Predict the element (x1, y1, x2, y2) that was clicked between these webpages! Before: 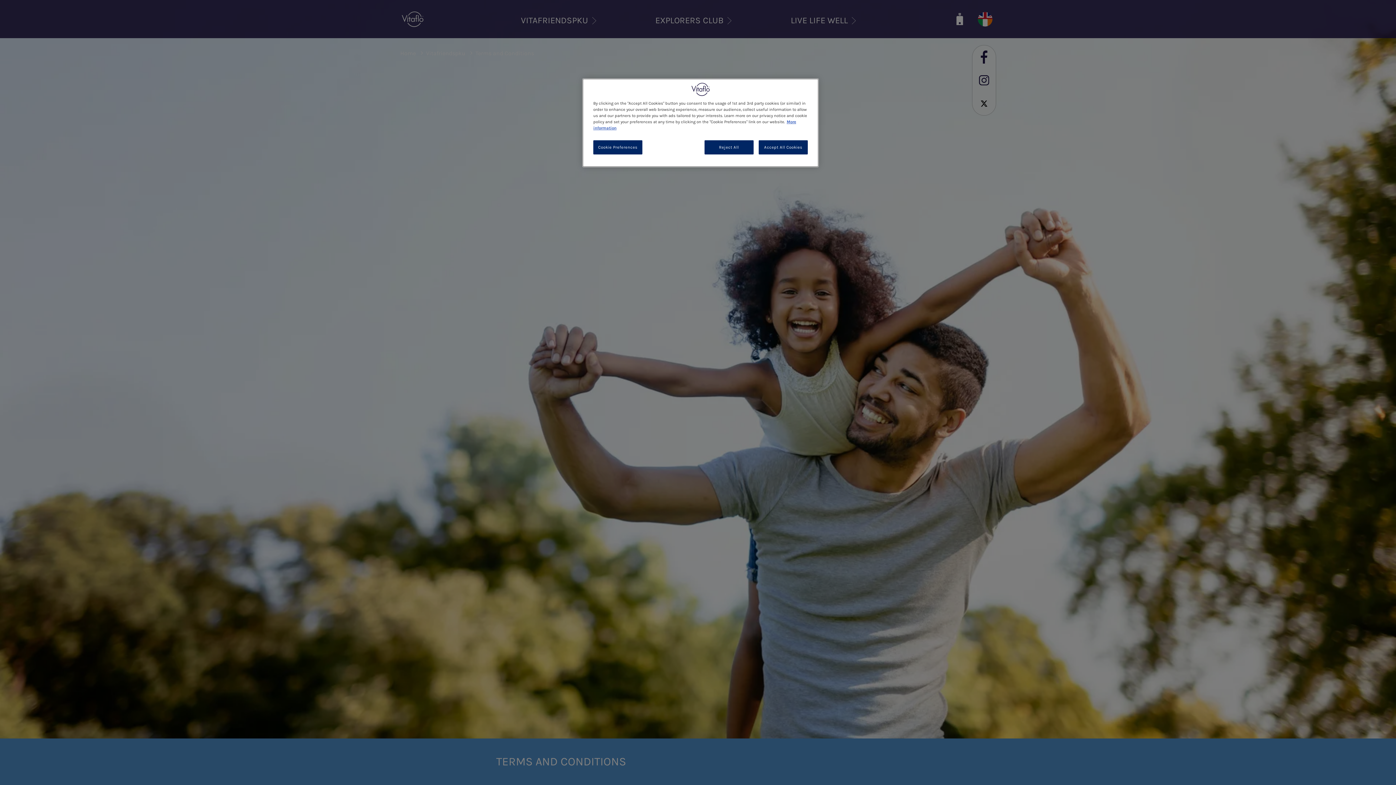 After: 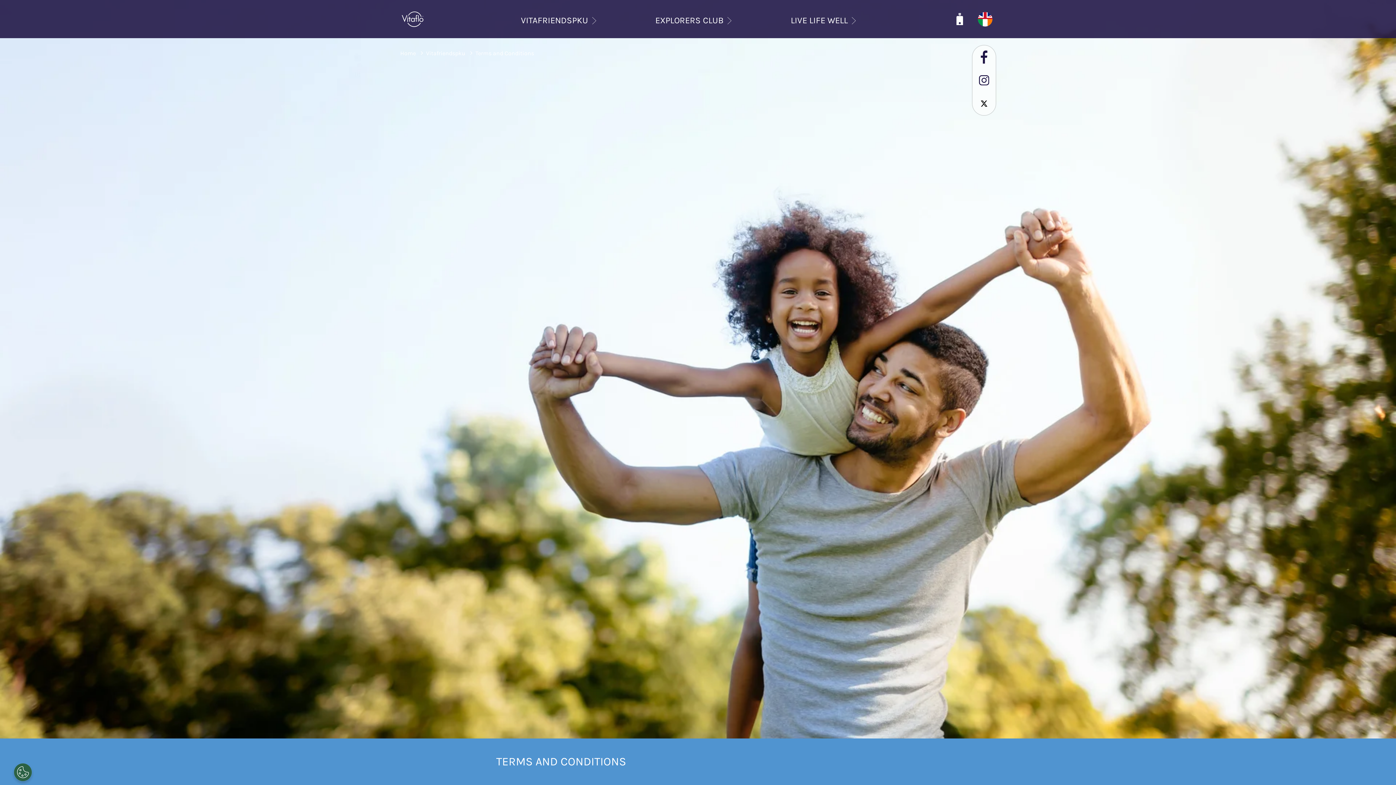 Action: bbox: (758, 140, 808, 154) label: Accept All Cookies